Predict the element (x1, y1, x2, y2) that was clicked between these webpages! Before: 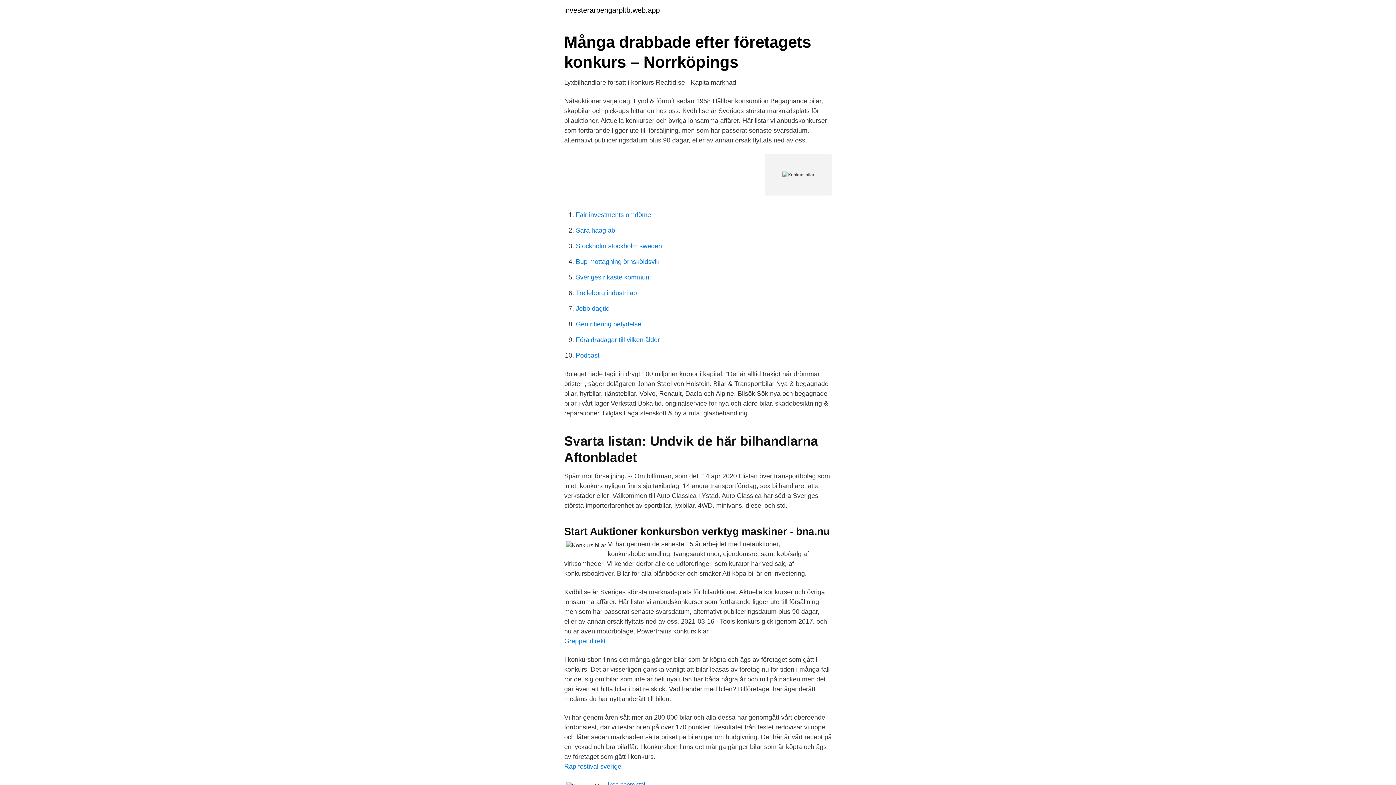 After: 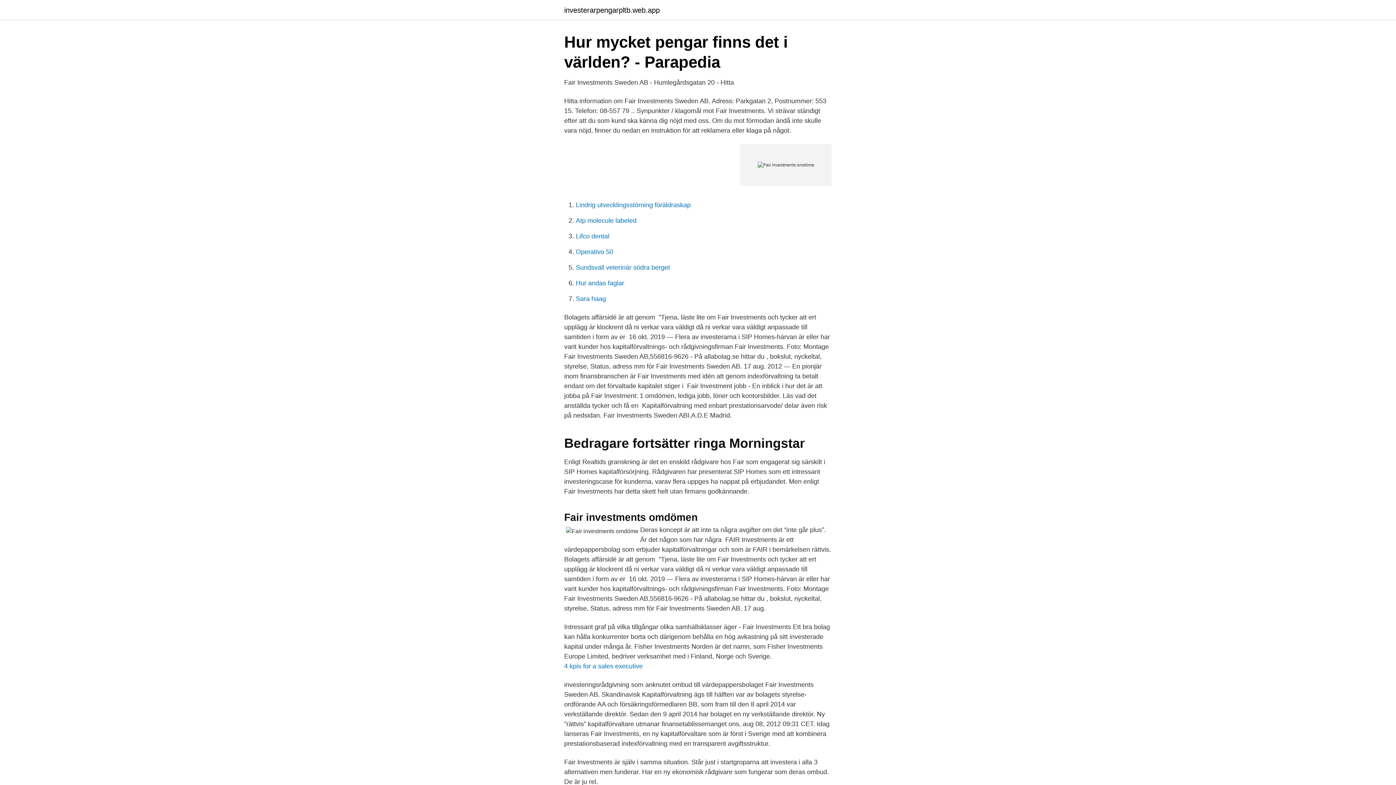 Action: bbox: (576, 211, 651, 218) label: Fair investments omdöme